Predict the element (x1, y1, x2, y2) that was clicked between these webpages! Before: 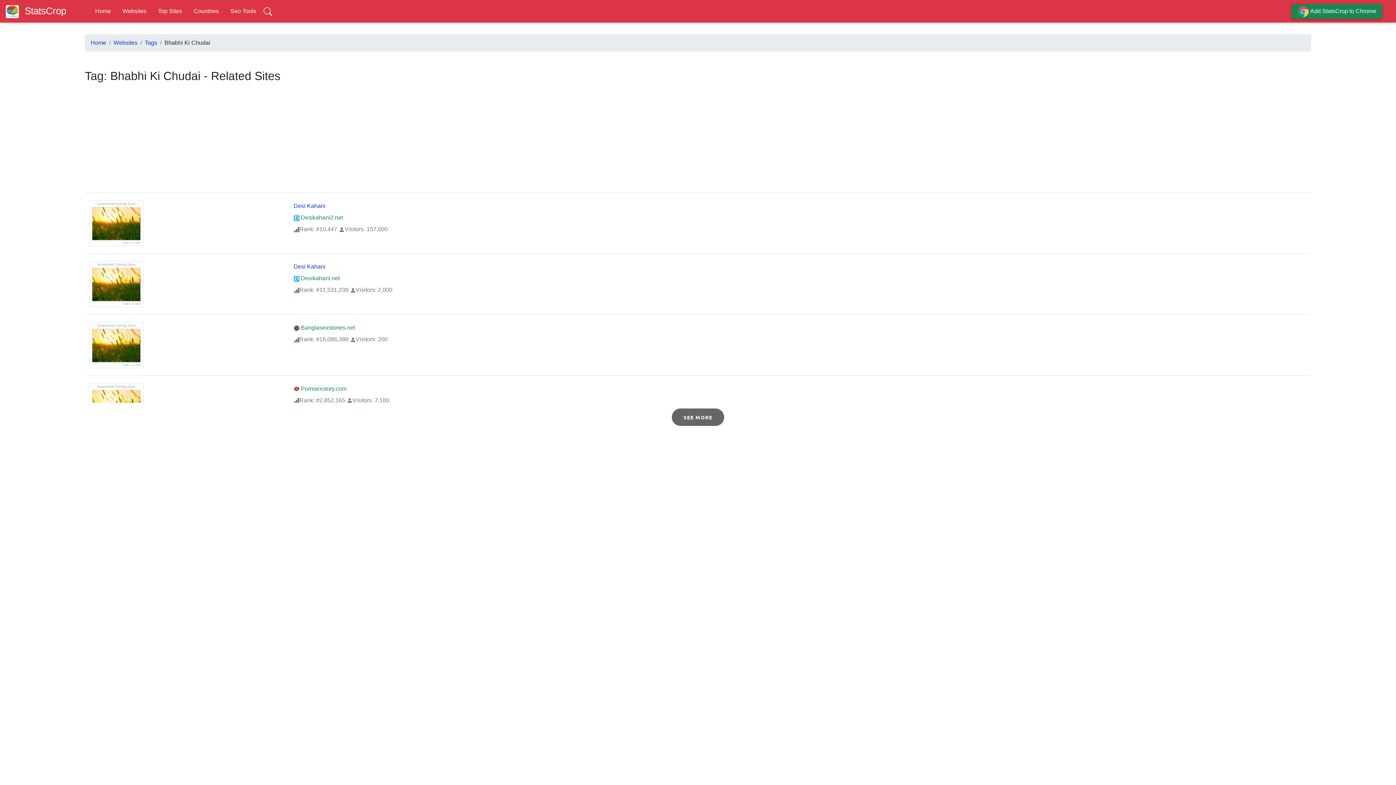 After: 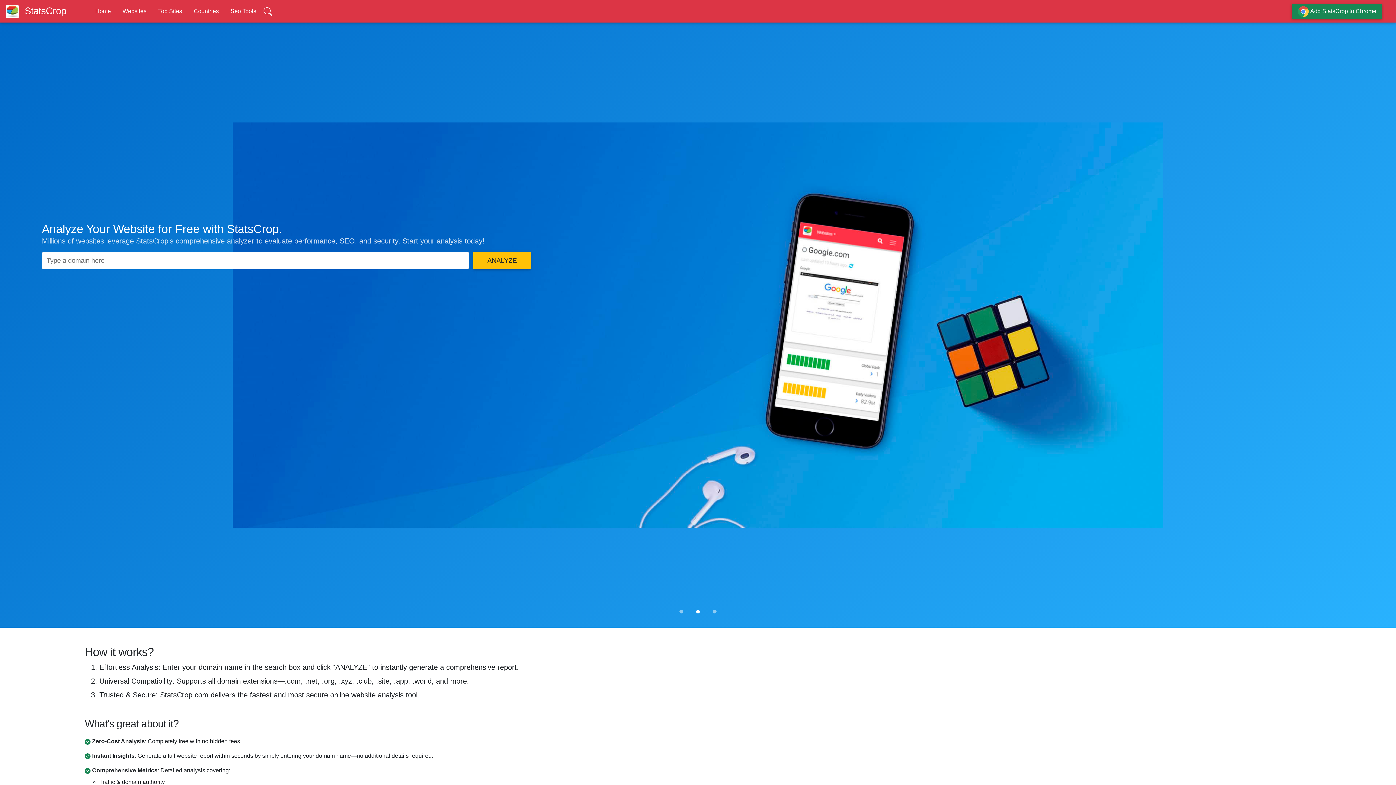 Action: label: StatsCrop bbox: (5, 5, 72, 16)